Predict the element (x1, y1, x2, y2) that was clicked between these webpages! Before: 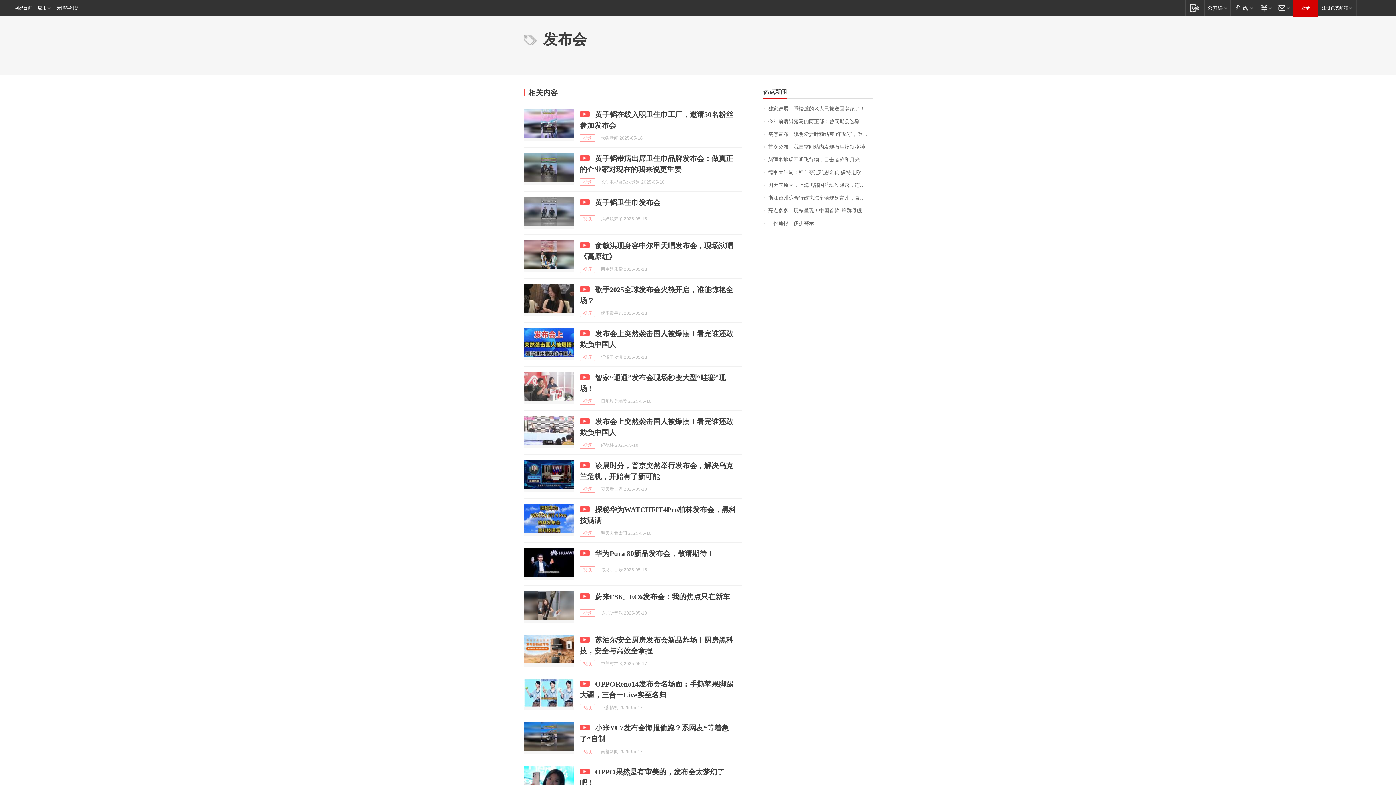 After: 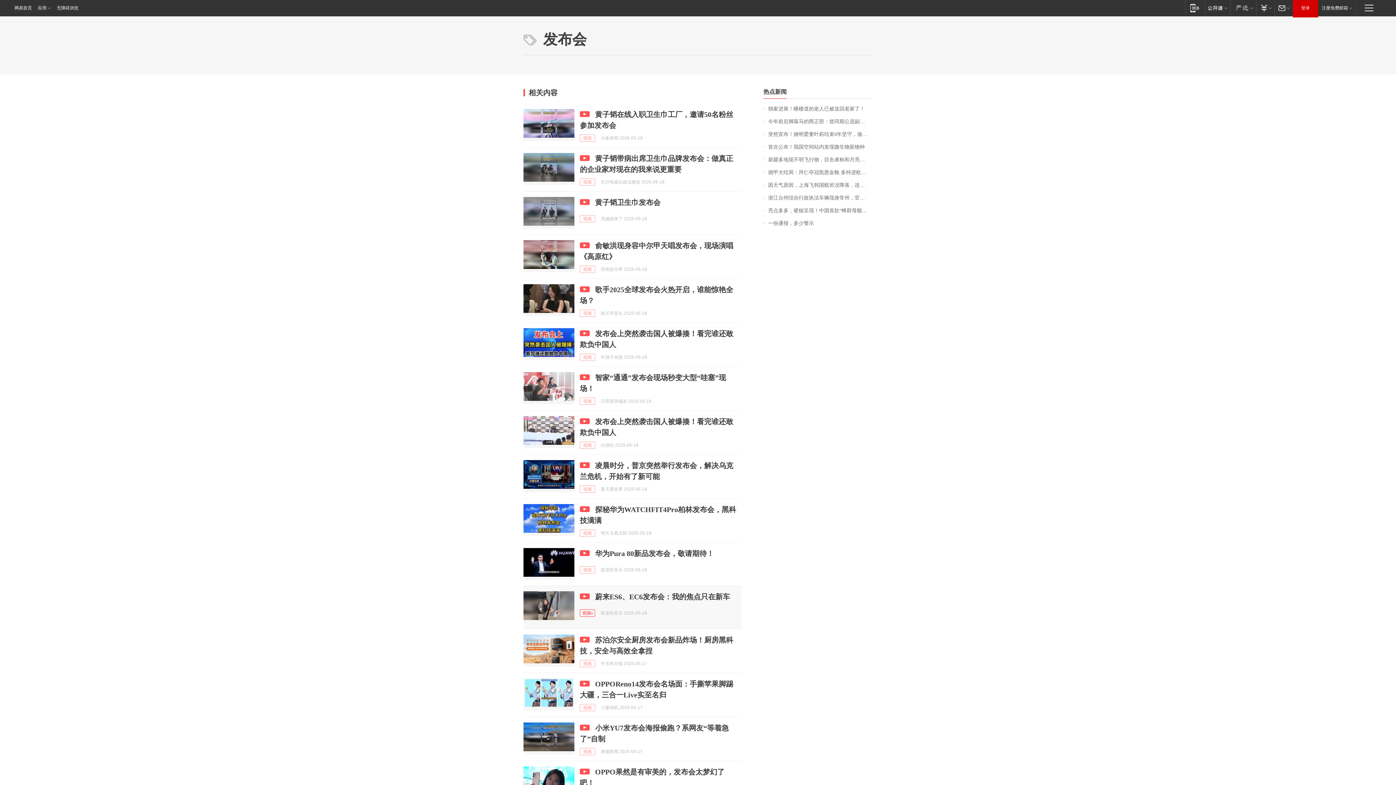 Action: bbox: (580, 609, 595, 617) label: 视频